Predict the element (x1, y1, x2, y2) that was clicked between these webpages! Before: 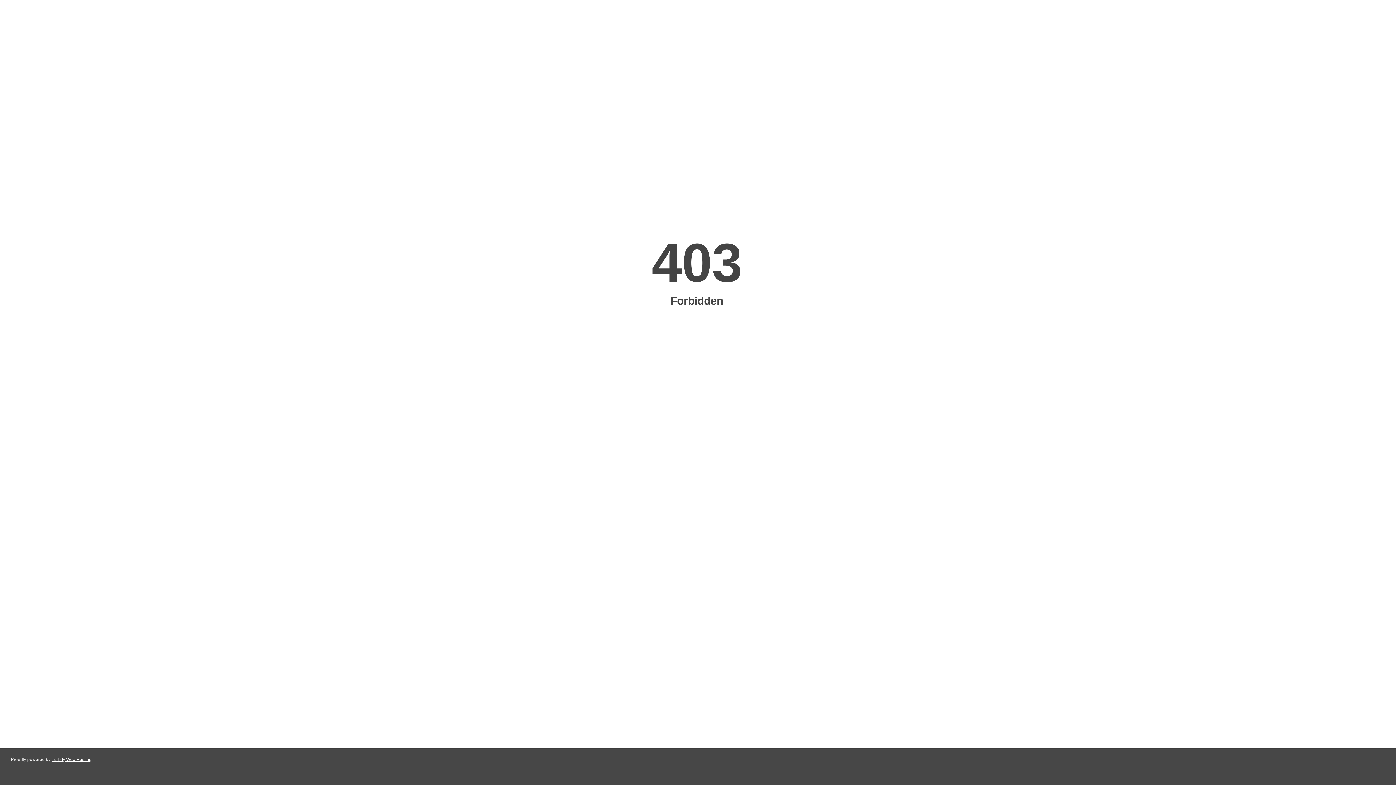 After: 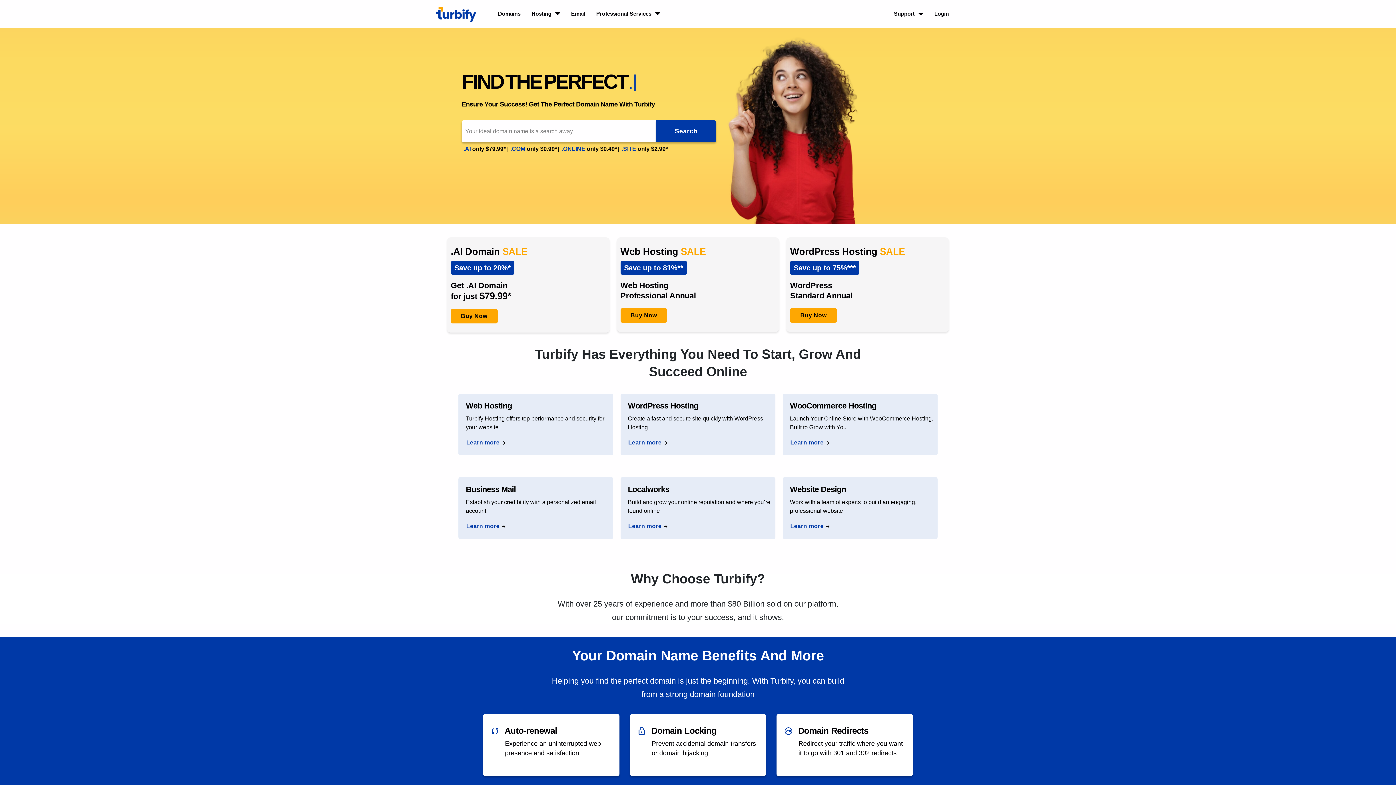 Action: label: Turbify Web Hosting bbox: (51, 757, 91, 762)